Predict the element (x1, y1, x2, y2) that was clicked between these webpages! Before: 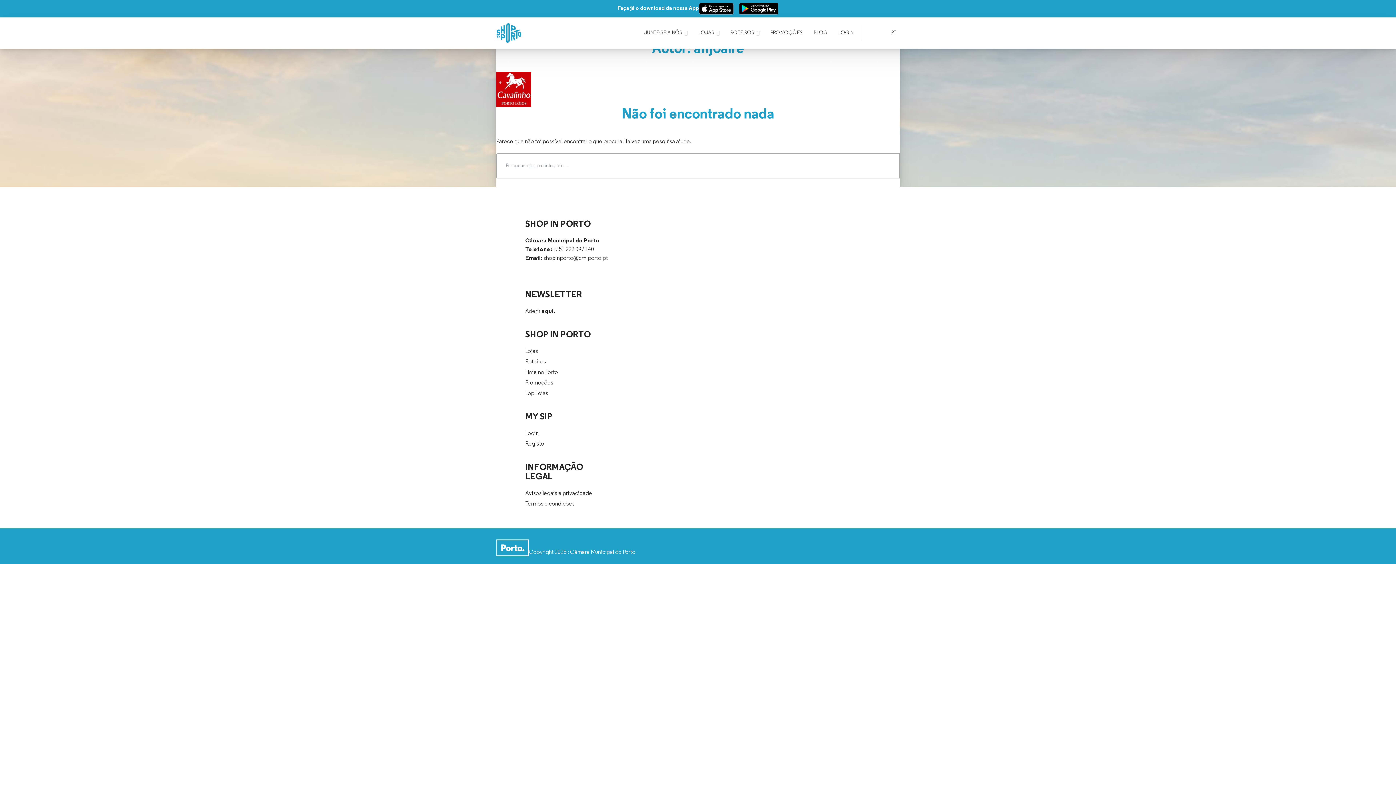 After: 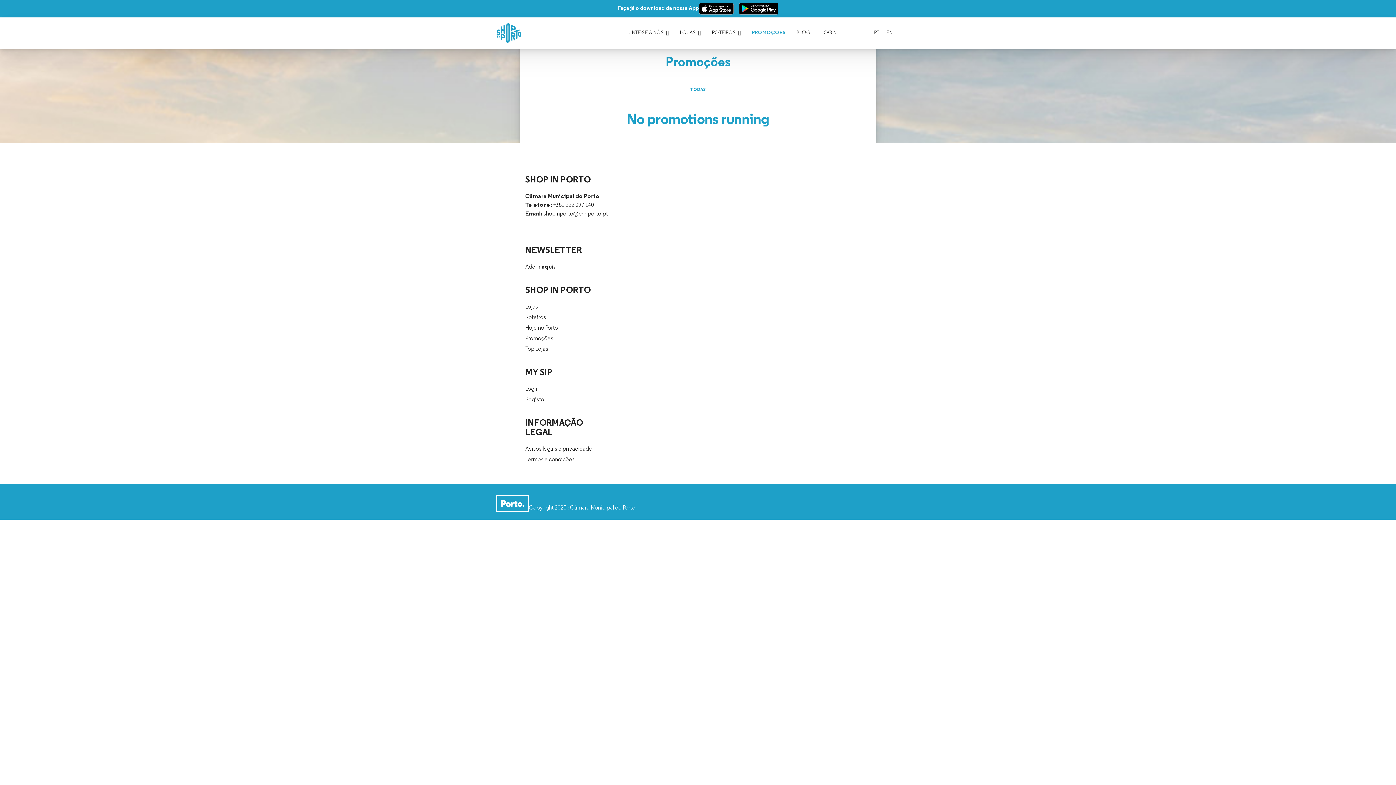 Action: label: PROMOÇÕES bbox: (766, 25, 806, 40)